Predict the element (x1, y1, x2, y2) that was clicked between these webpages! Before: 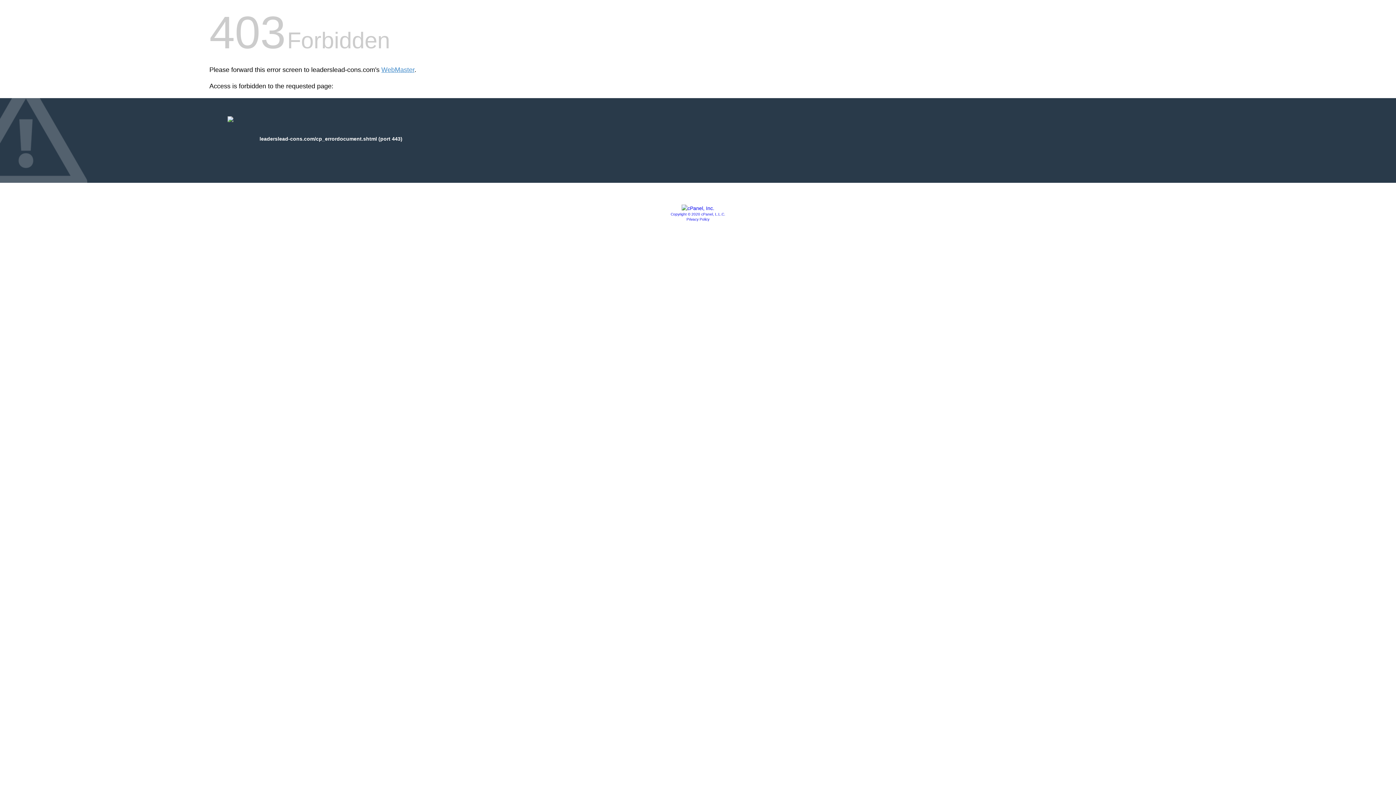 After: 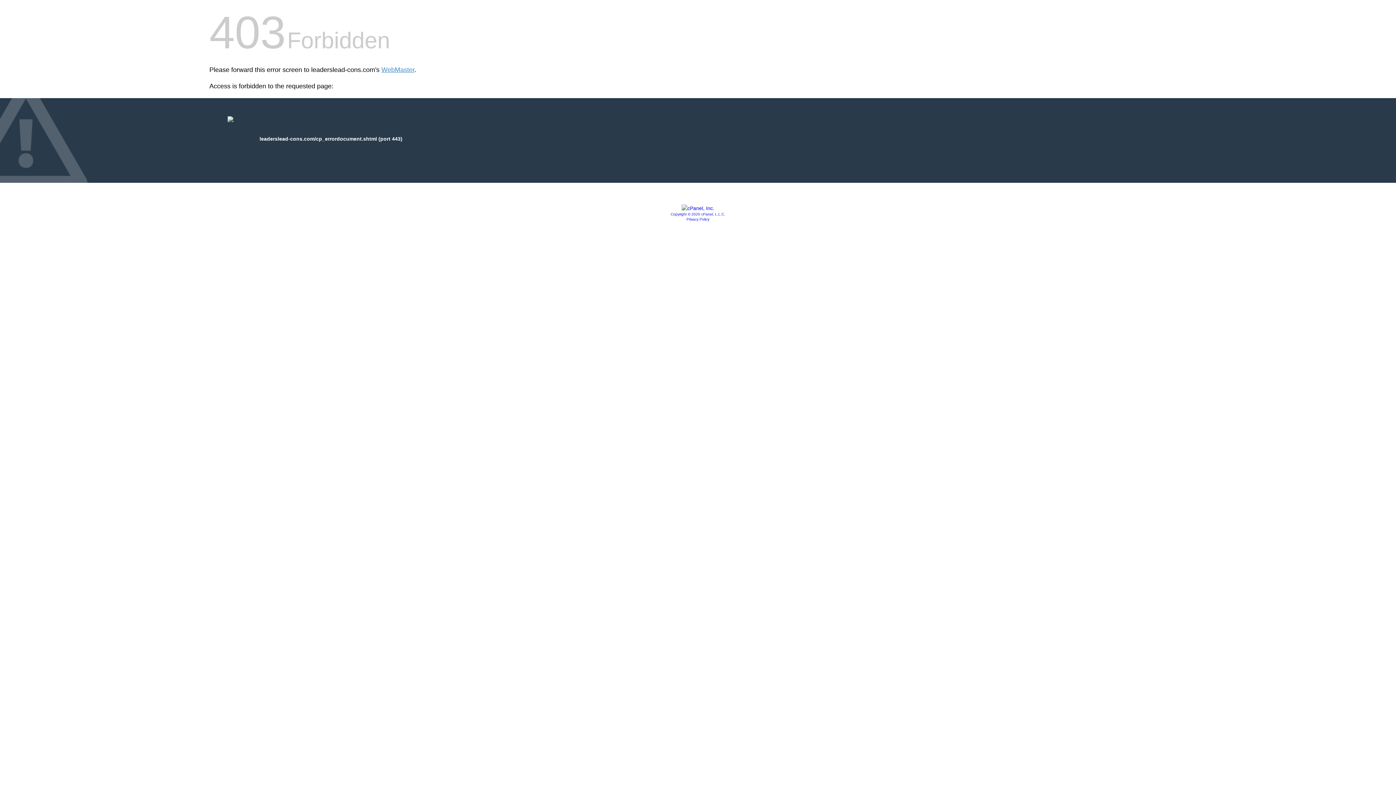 Action: bbox: (686, 217, 709, 221) label: Privacy Policy